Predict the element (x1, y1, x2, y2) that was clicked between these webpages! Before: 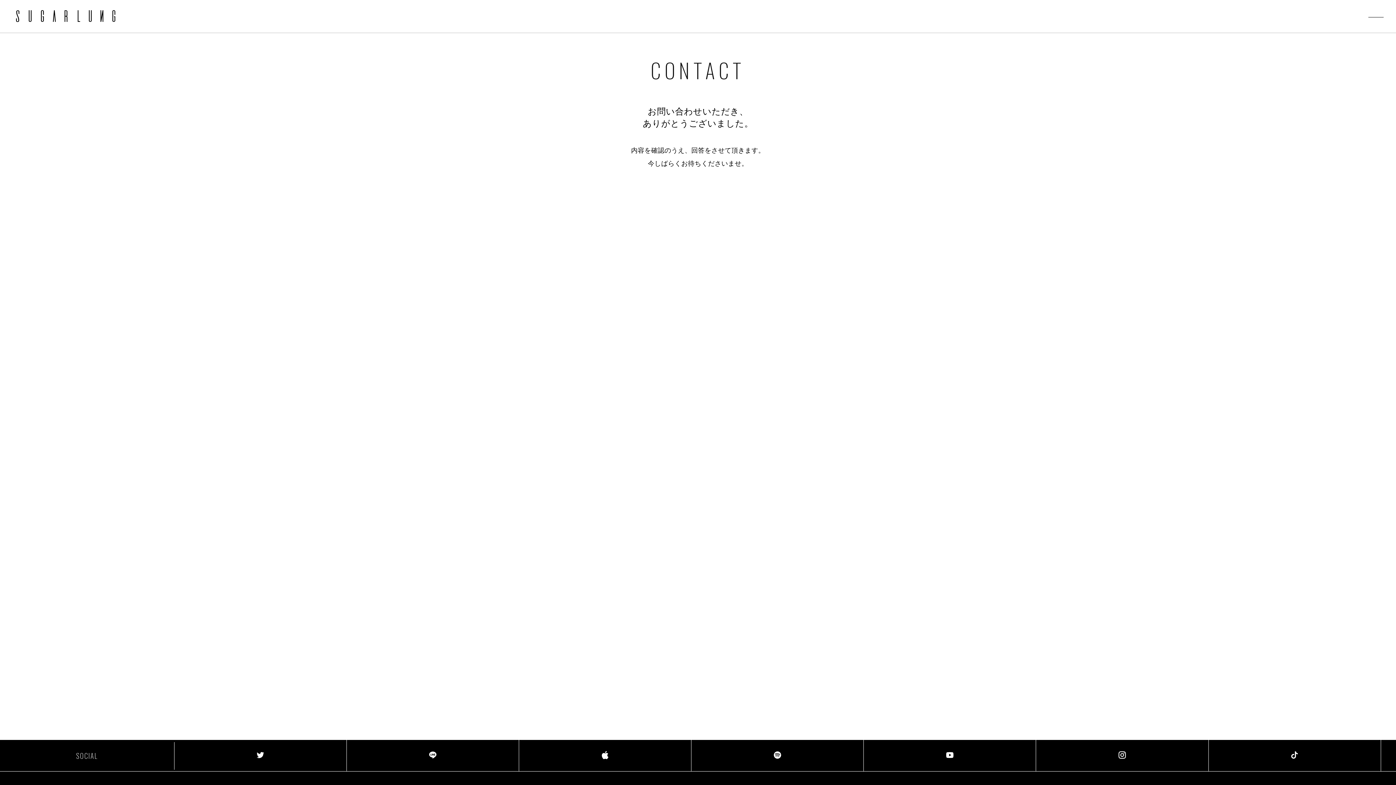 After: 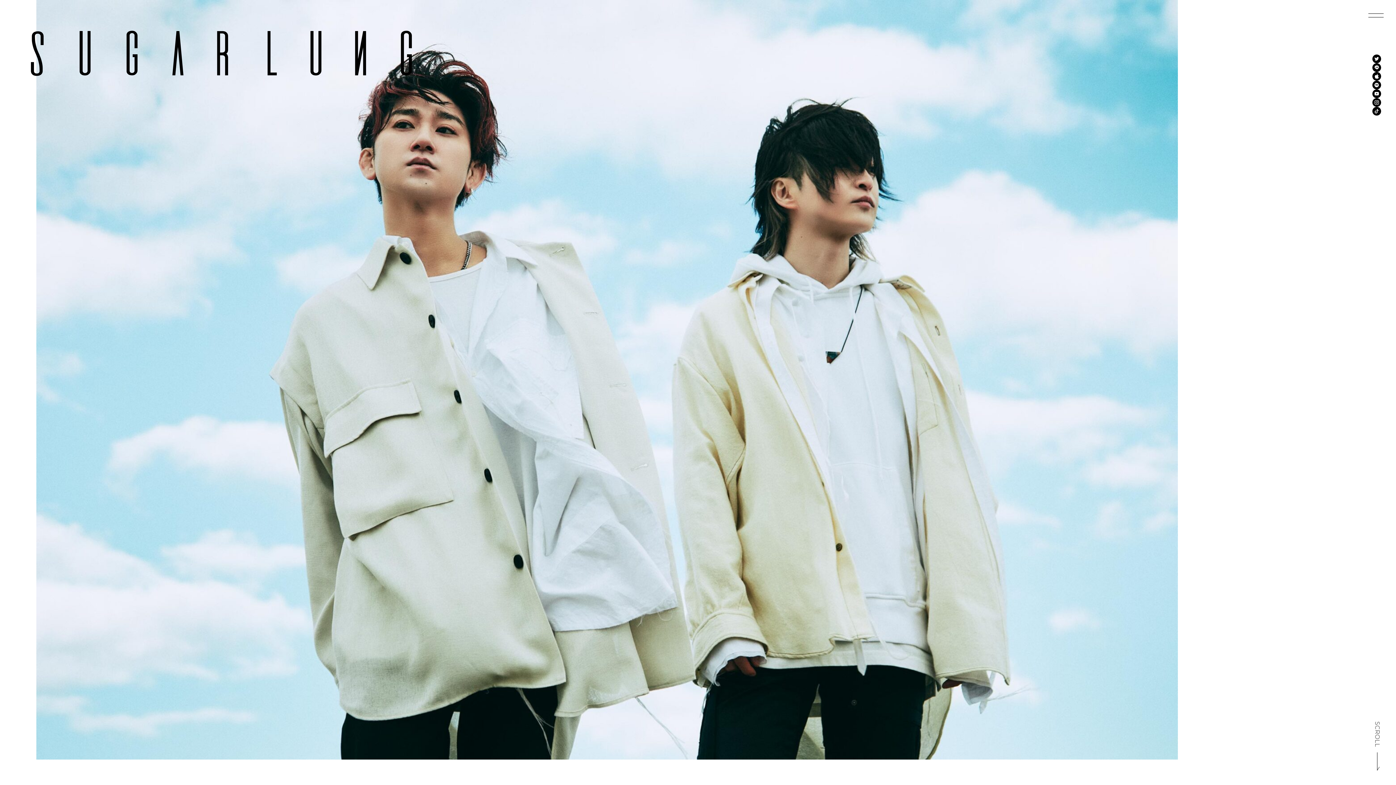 Action: bbox: (14, 8, 116, 23)